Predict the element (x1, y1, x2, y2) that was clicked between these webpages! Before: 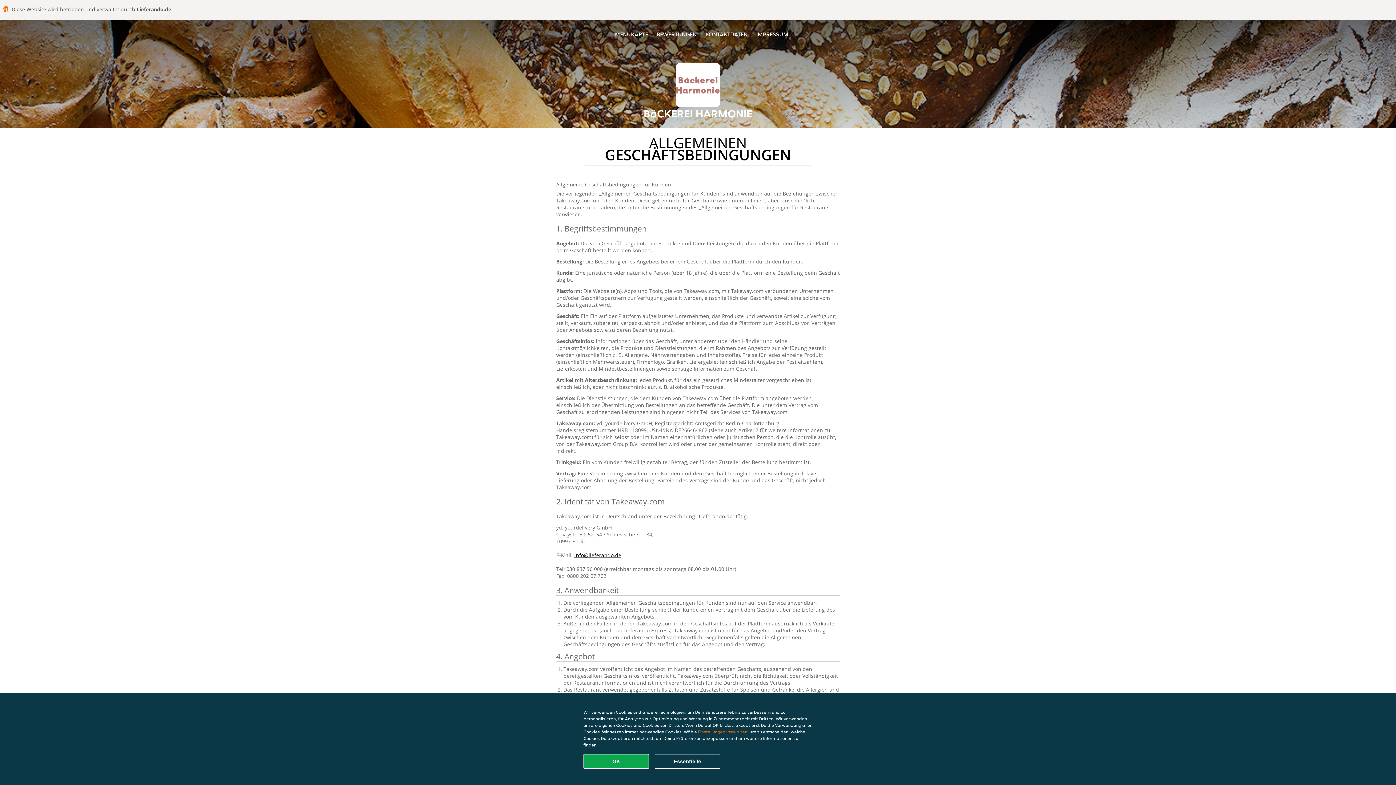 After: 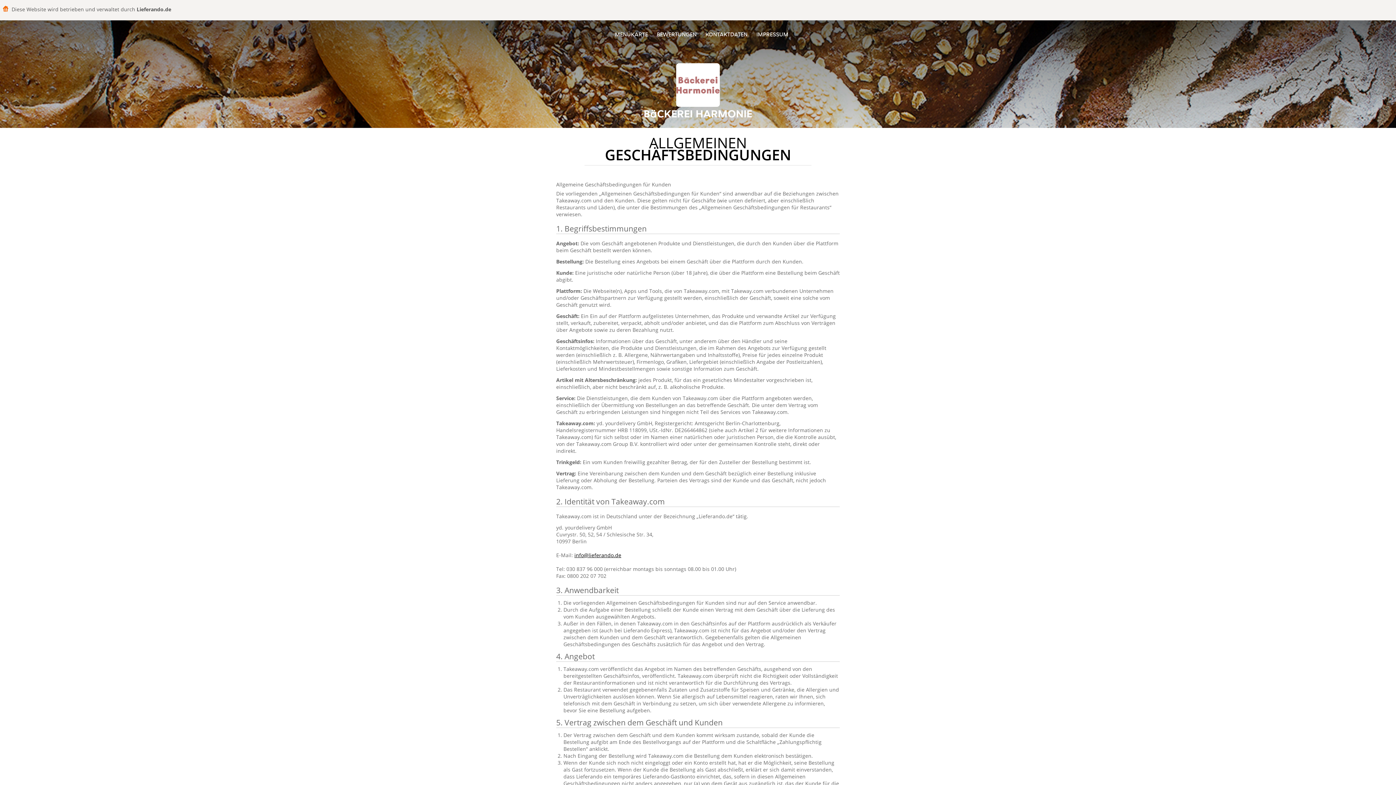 Action: bbox: (654, 754, 720, 769) label: Essentielles Cookie-Paket akzeptieren